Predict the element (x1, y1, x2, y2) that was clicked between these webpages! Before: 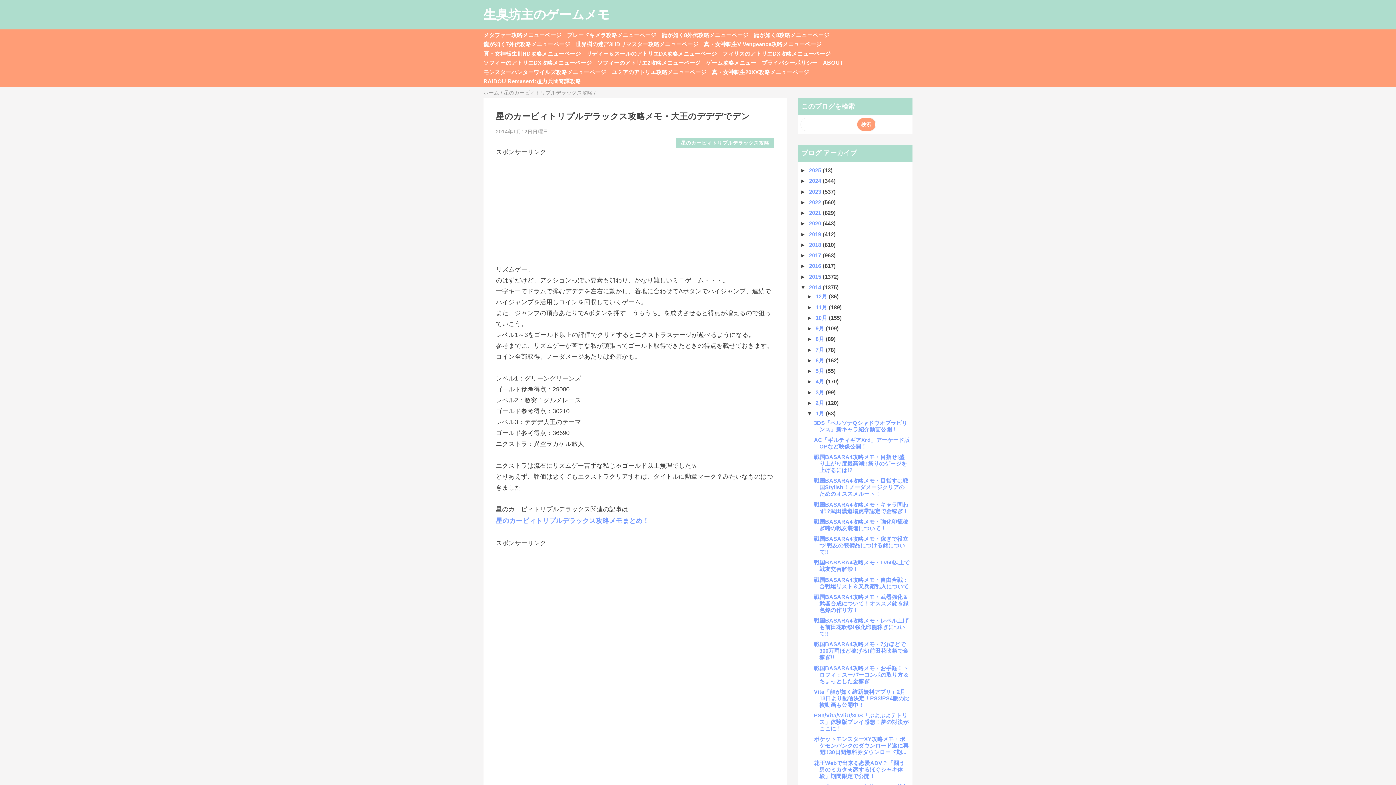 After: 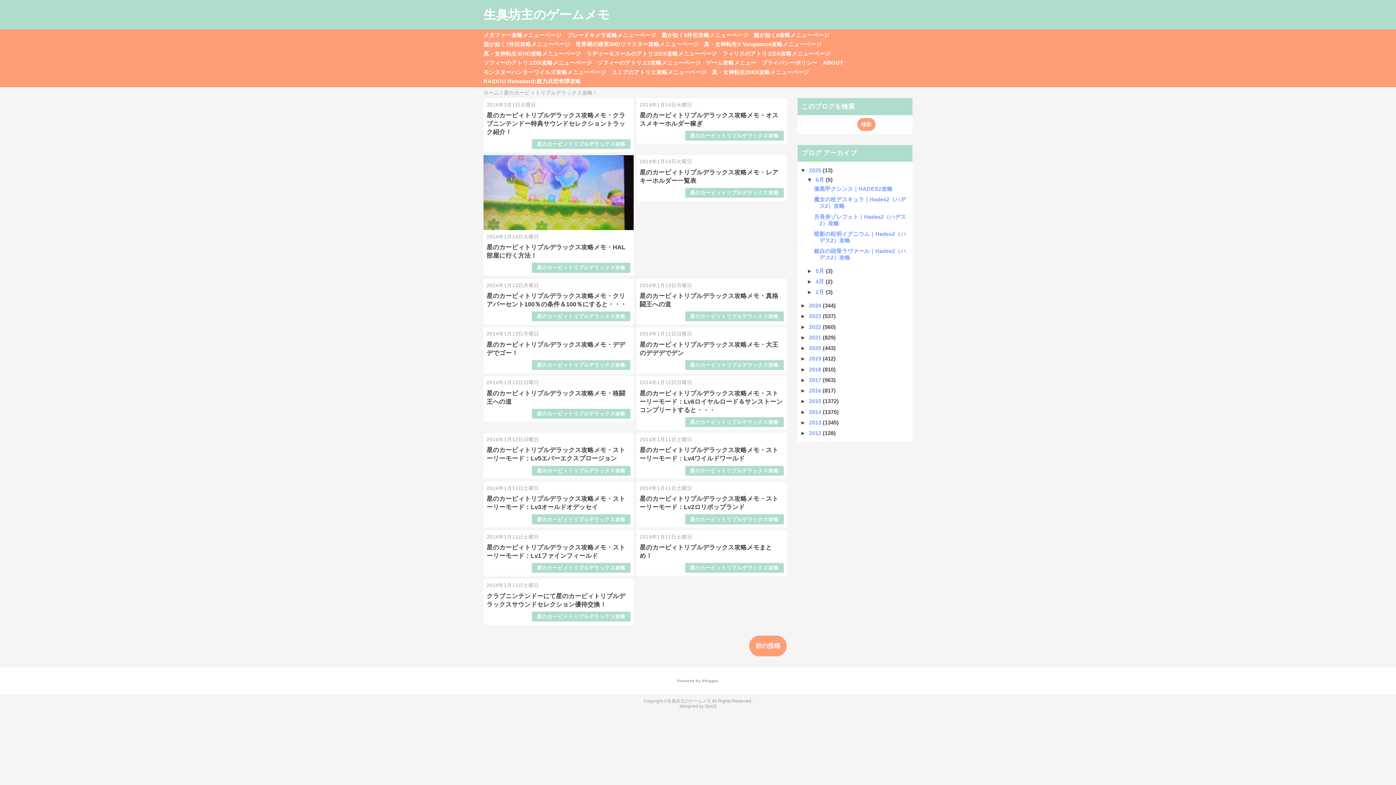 Action: bbox: (676, 138, 774, 148) label: 星のカービィトリプルデラックス攻略